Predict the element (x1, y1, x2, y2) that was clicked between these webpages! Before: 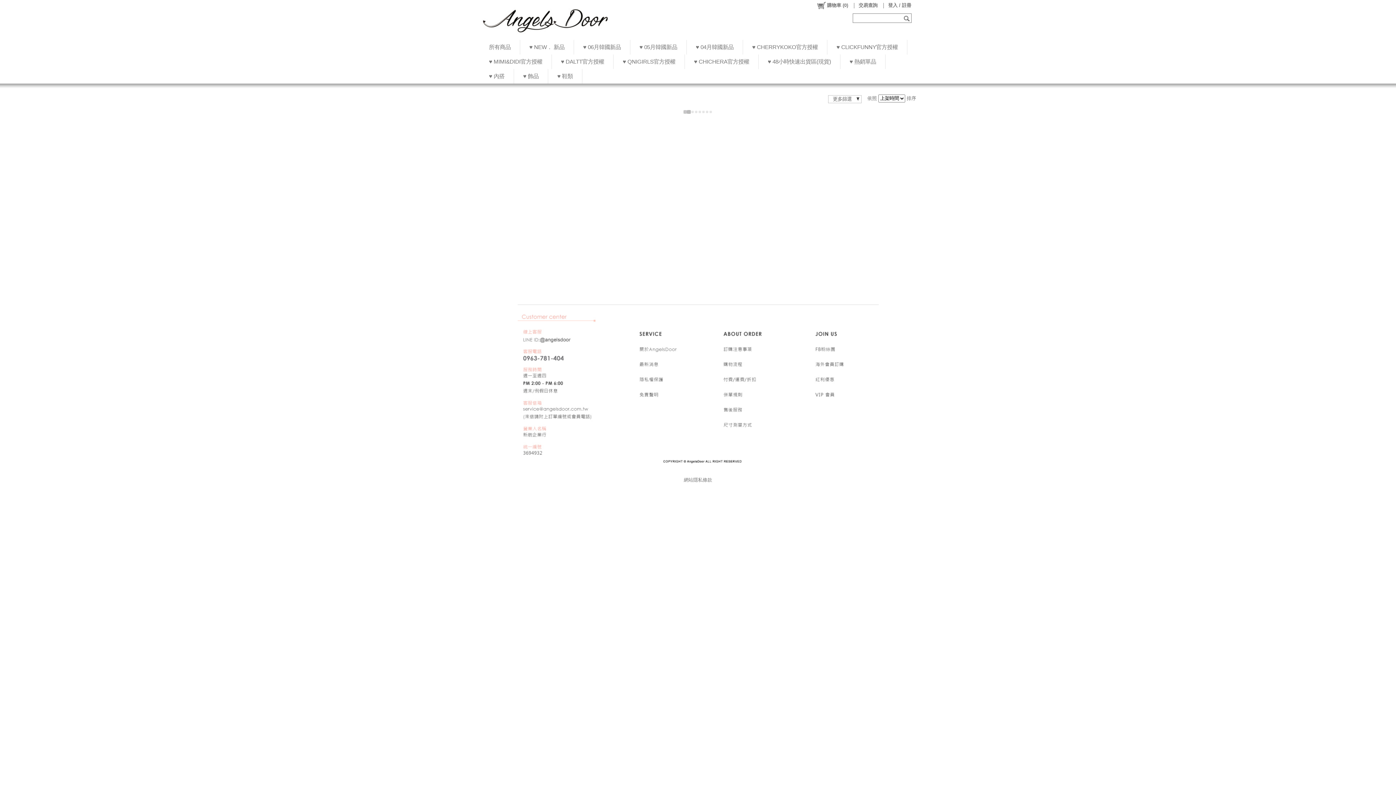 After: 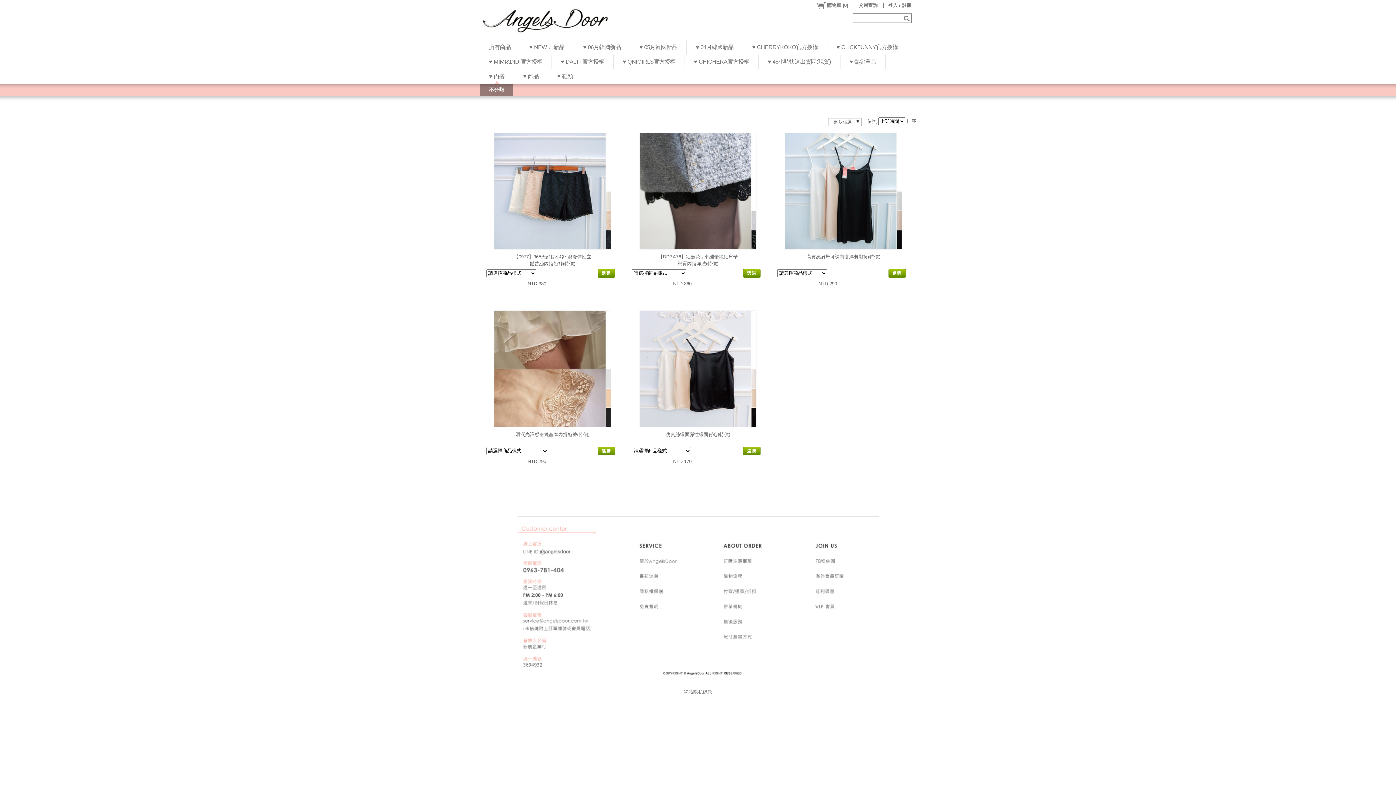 Action: bbox: (480, 69, 513, 83) label: ♥ 內搭